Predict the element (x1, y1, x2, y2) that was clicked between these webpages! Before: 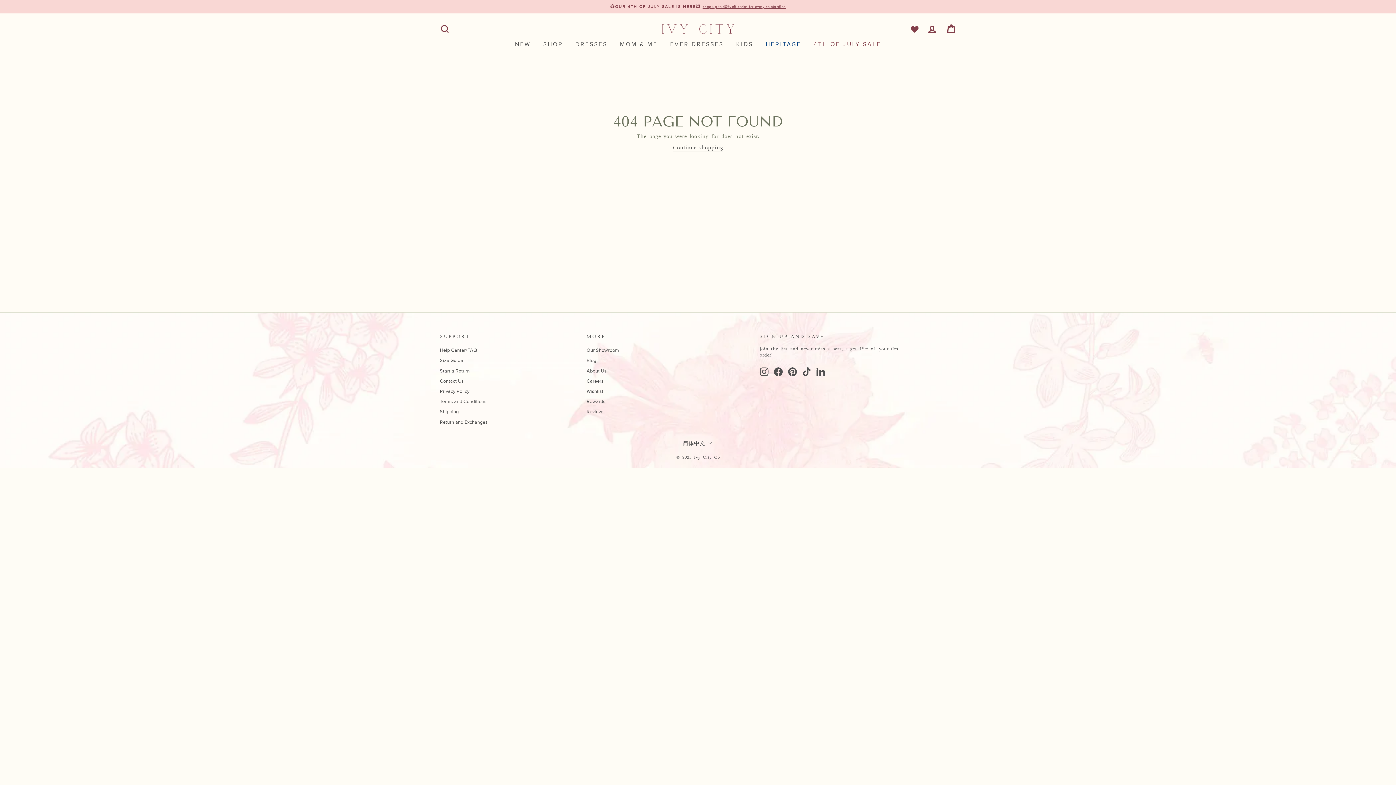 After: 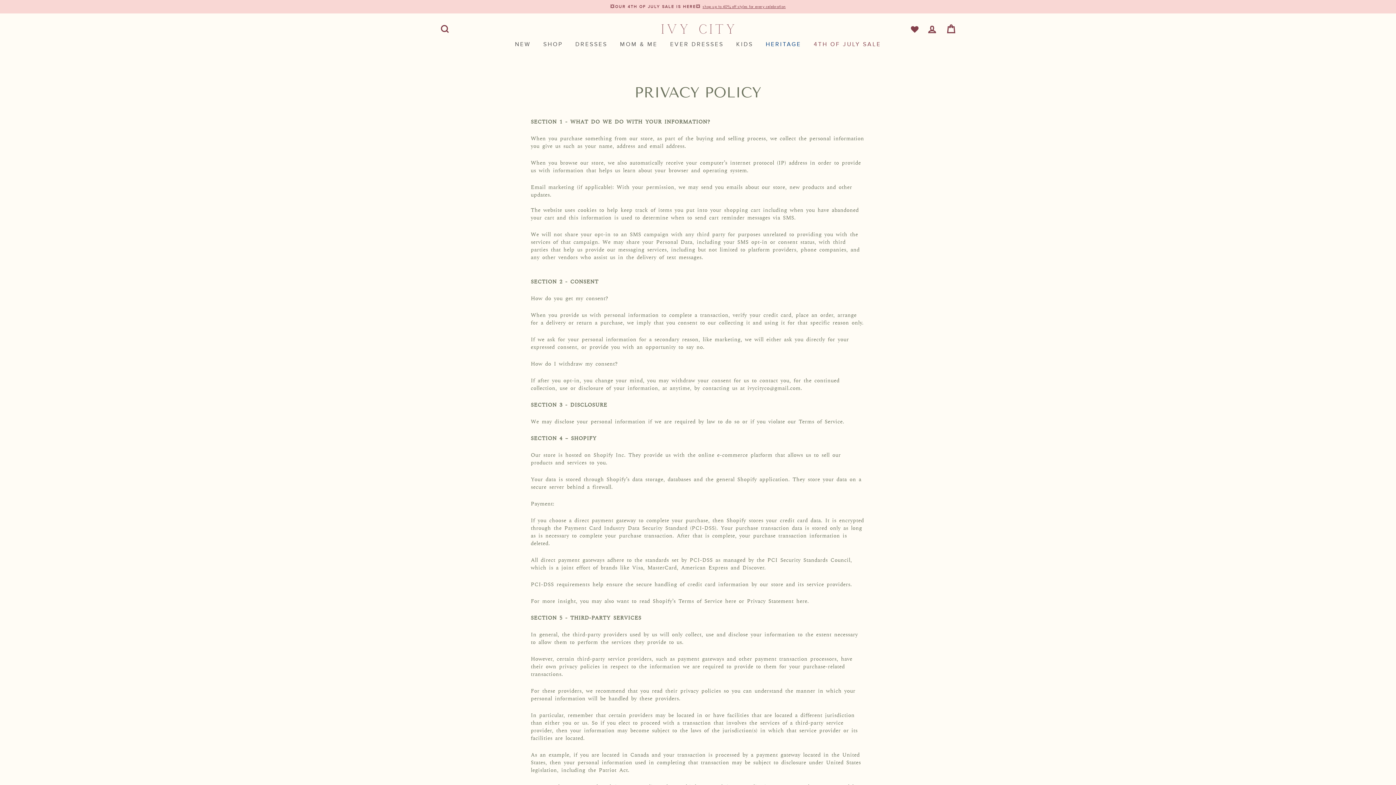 Action: bbox: (440, 387, 469, 396) label: Privacy Policy